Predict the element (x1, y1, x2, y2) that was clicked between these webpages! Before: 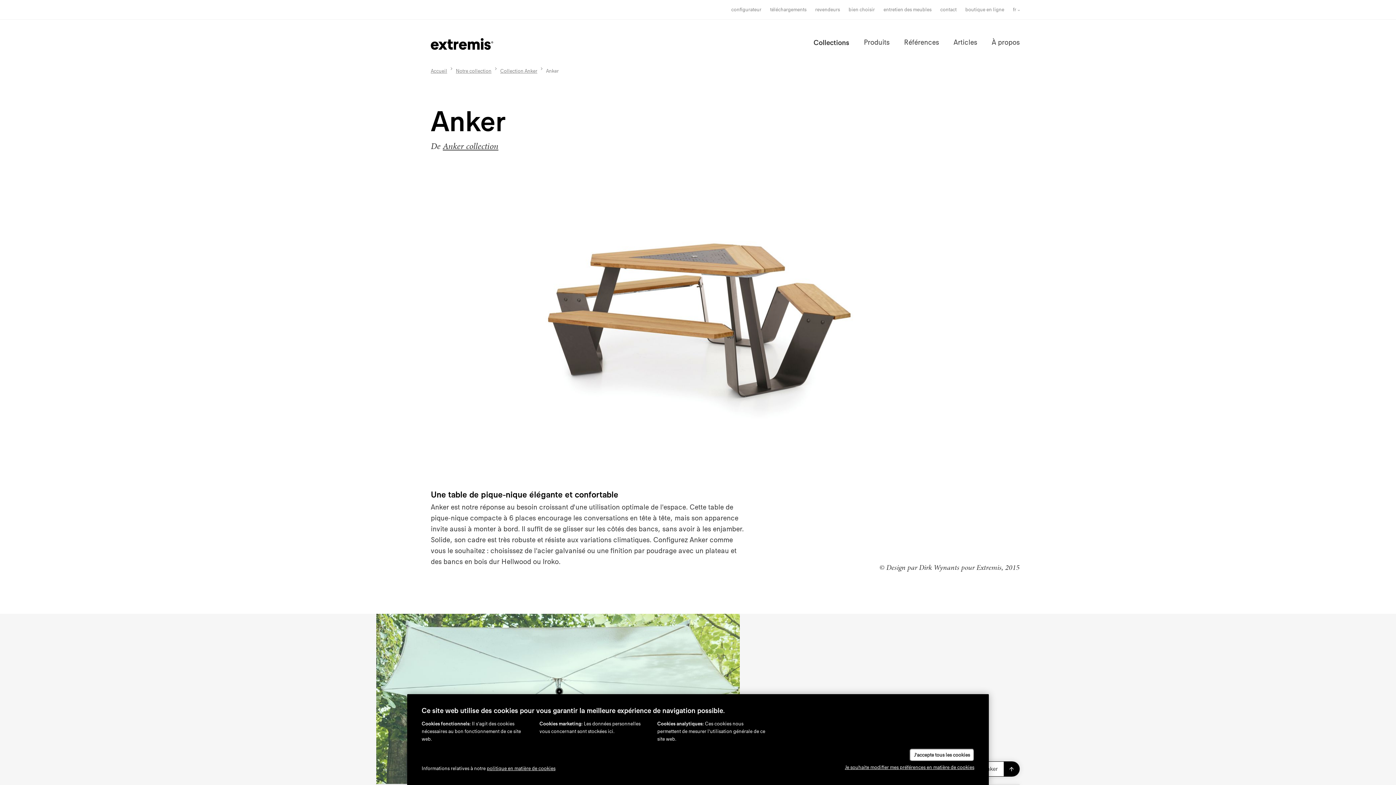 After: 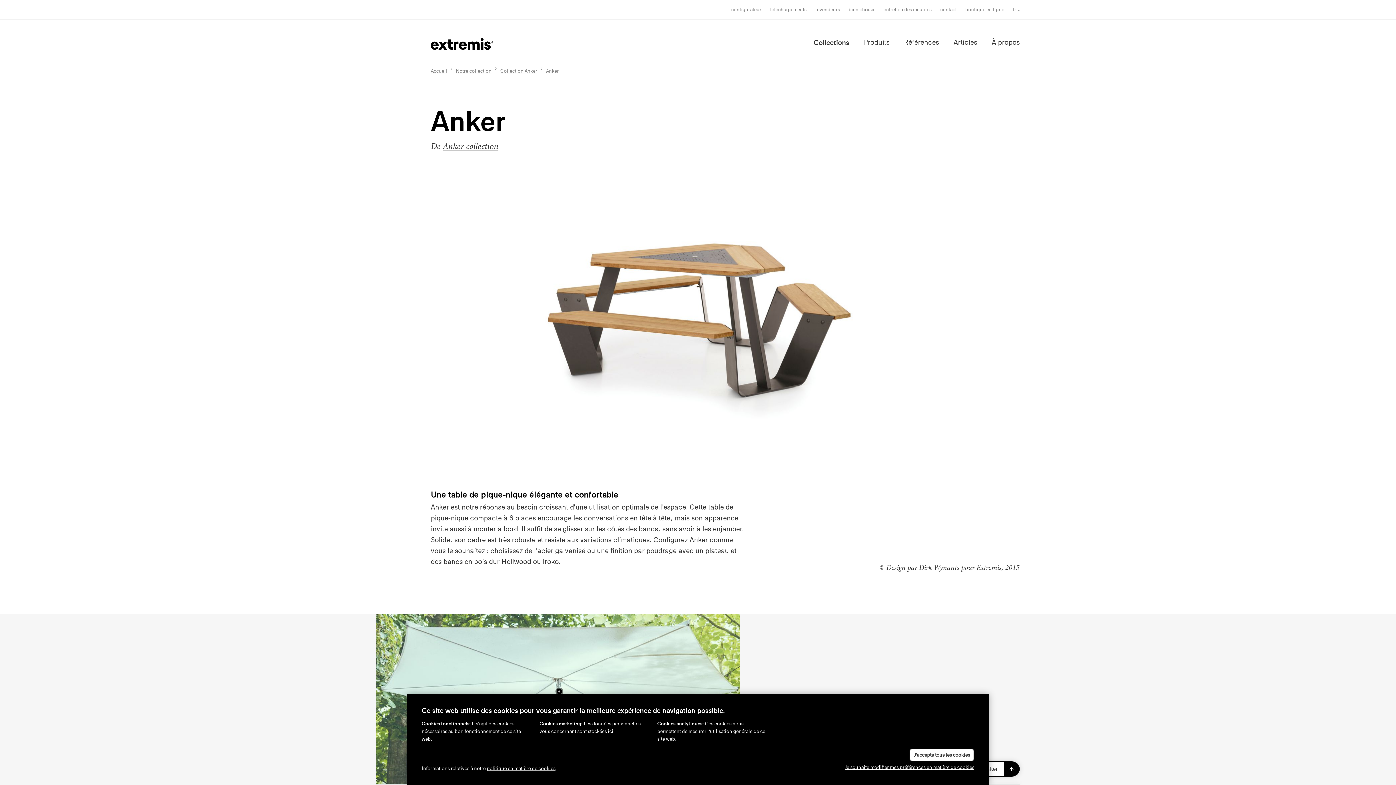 Action: bbox: (486, 765, 555, 772) label: politique en matière de cookies